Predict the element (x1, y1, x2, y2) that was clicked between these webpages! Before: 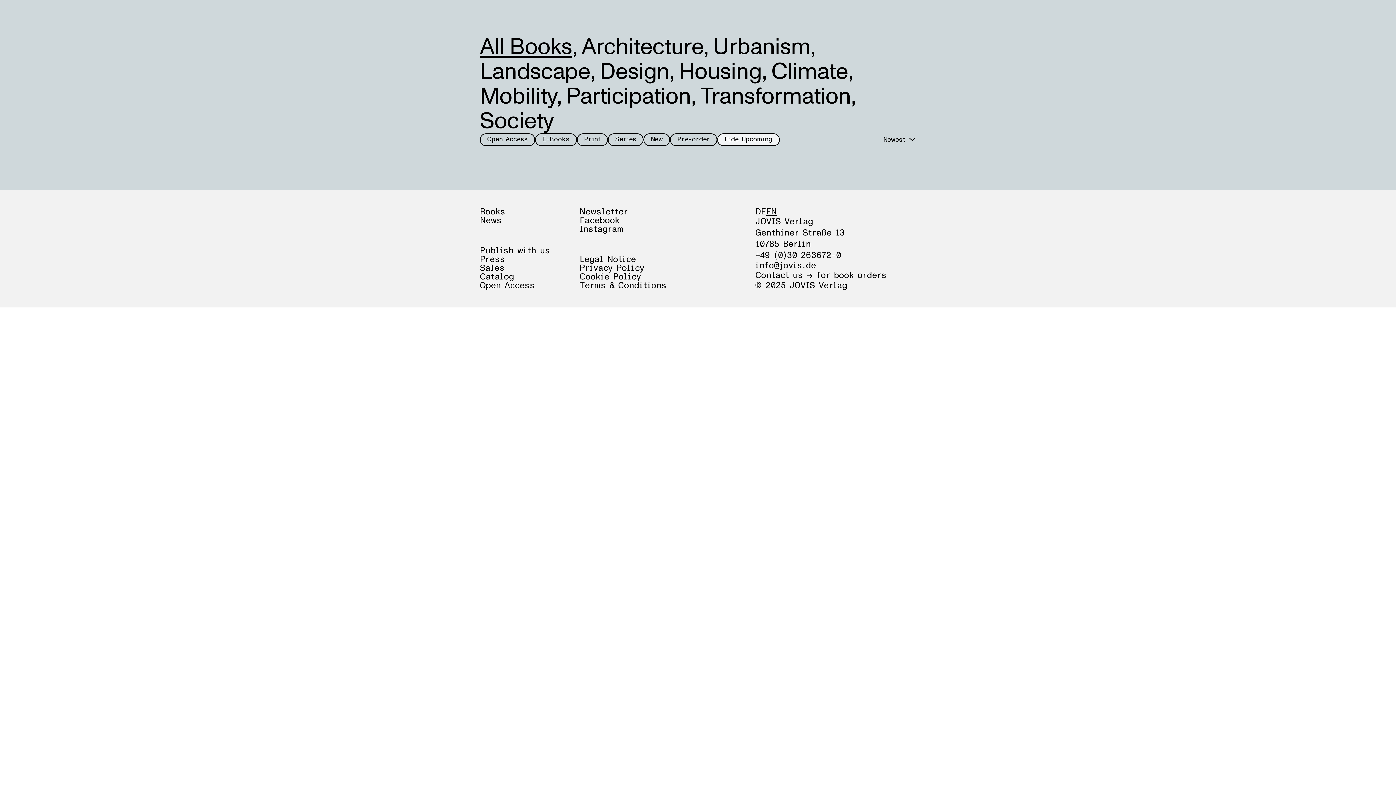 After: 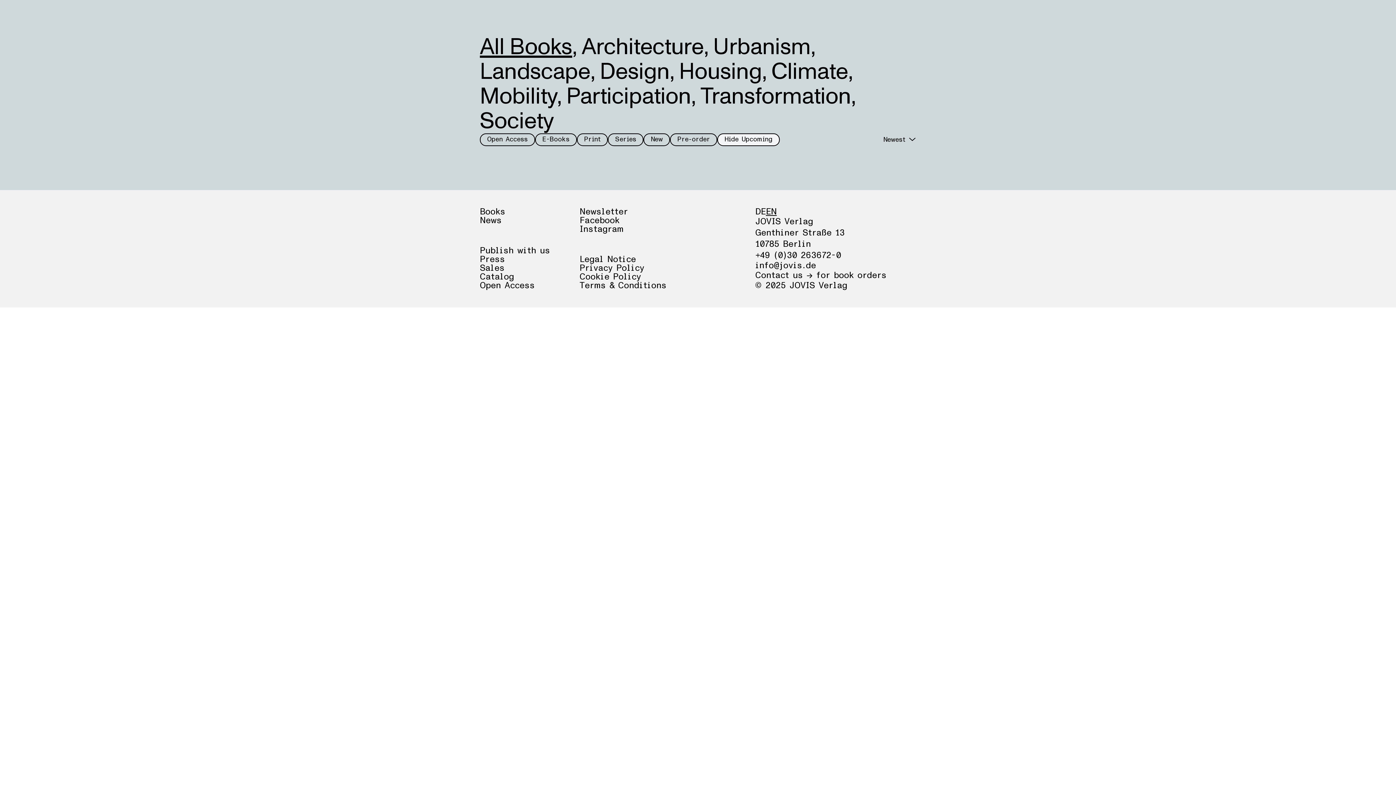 Action: bbox: (480, 10, 505, 19) label: Books